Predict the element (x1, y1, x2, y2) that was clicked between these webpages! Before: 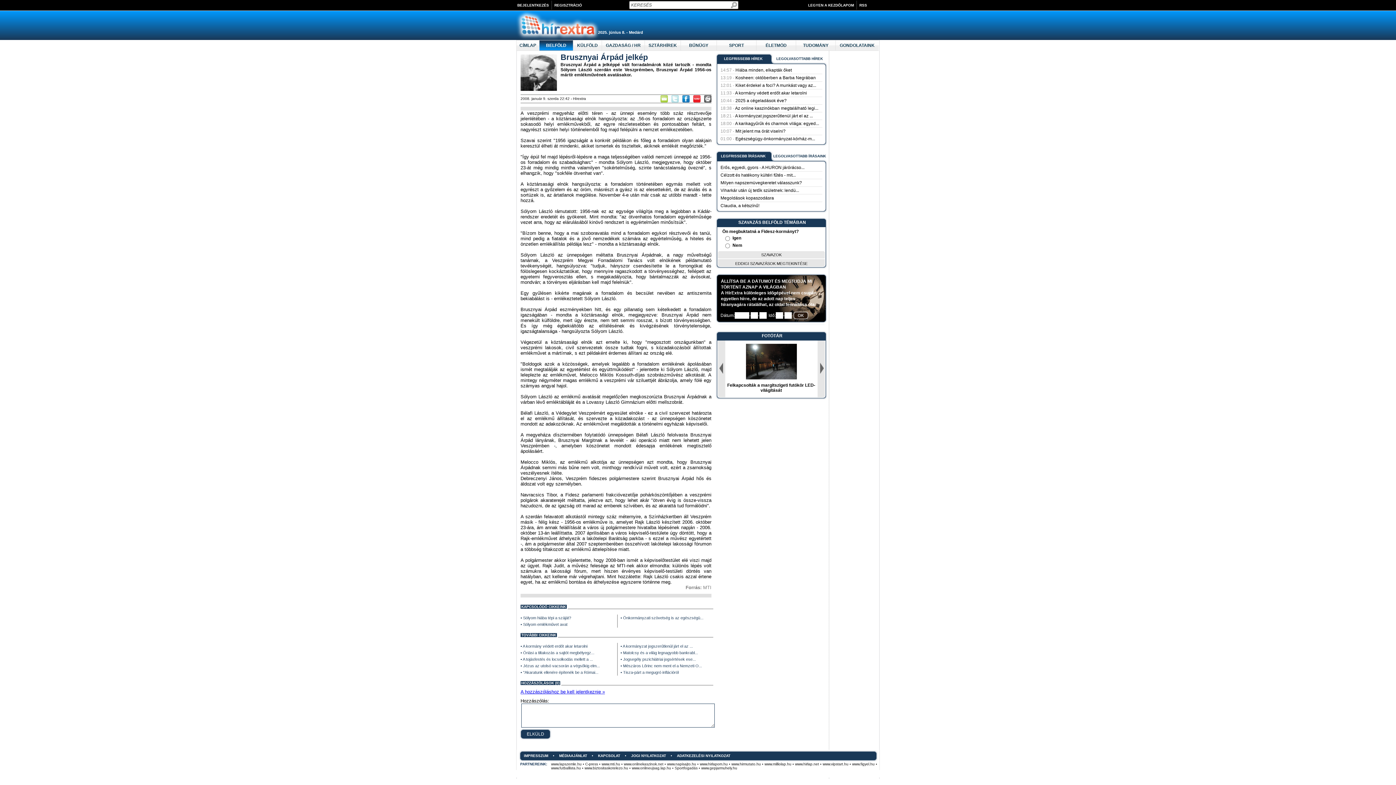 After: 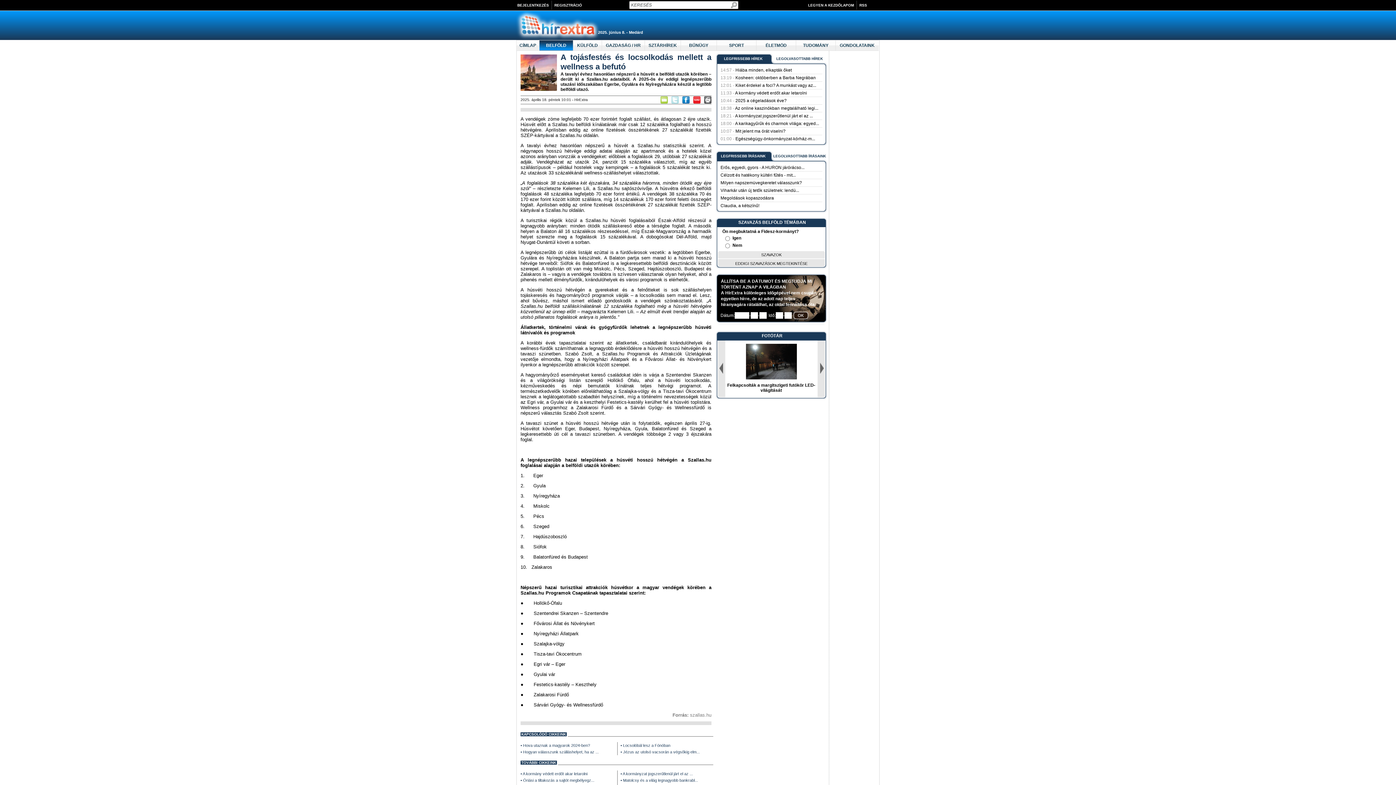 Action: bbox: (522, 657, 593, 661) label: A tojásfestés és locsolkodás mellett a ...